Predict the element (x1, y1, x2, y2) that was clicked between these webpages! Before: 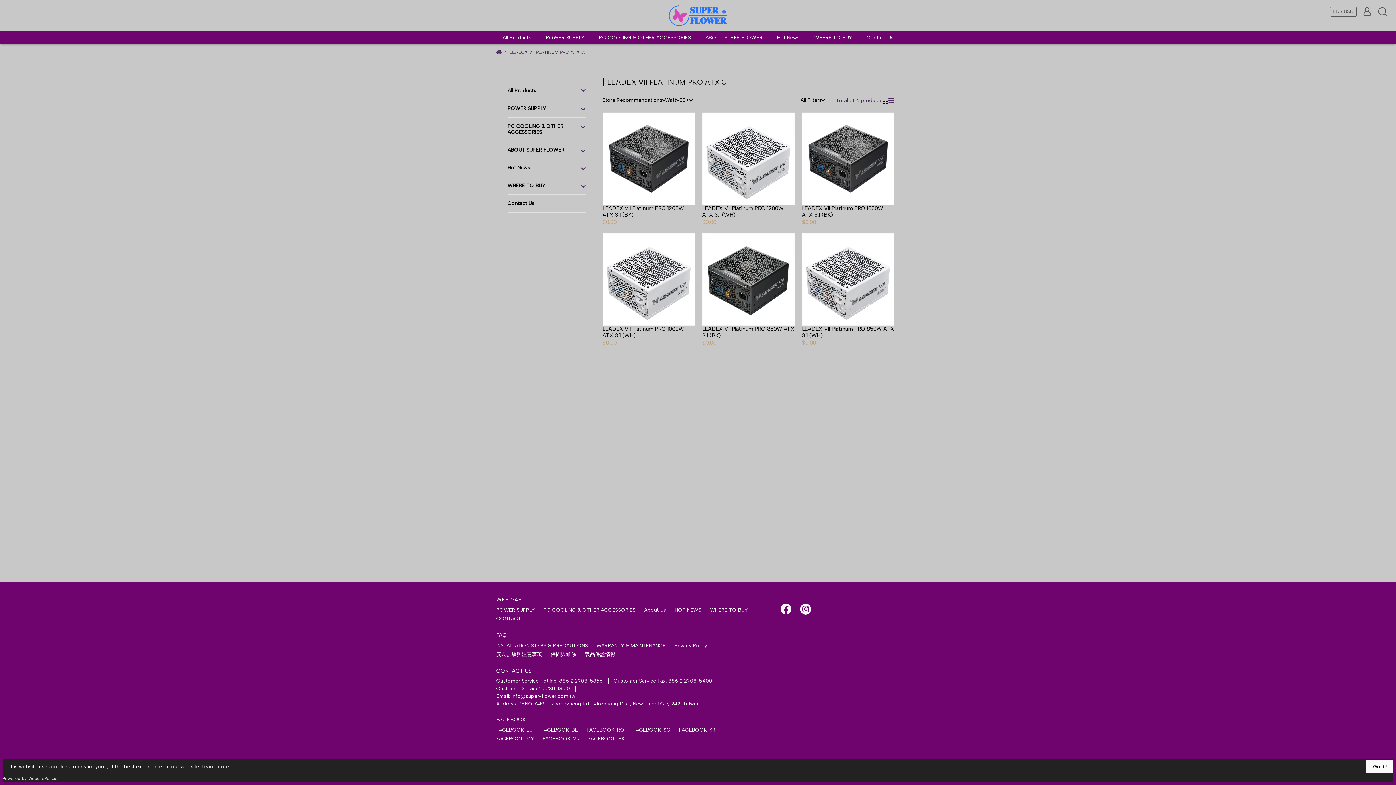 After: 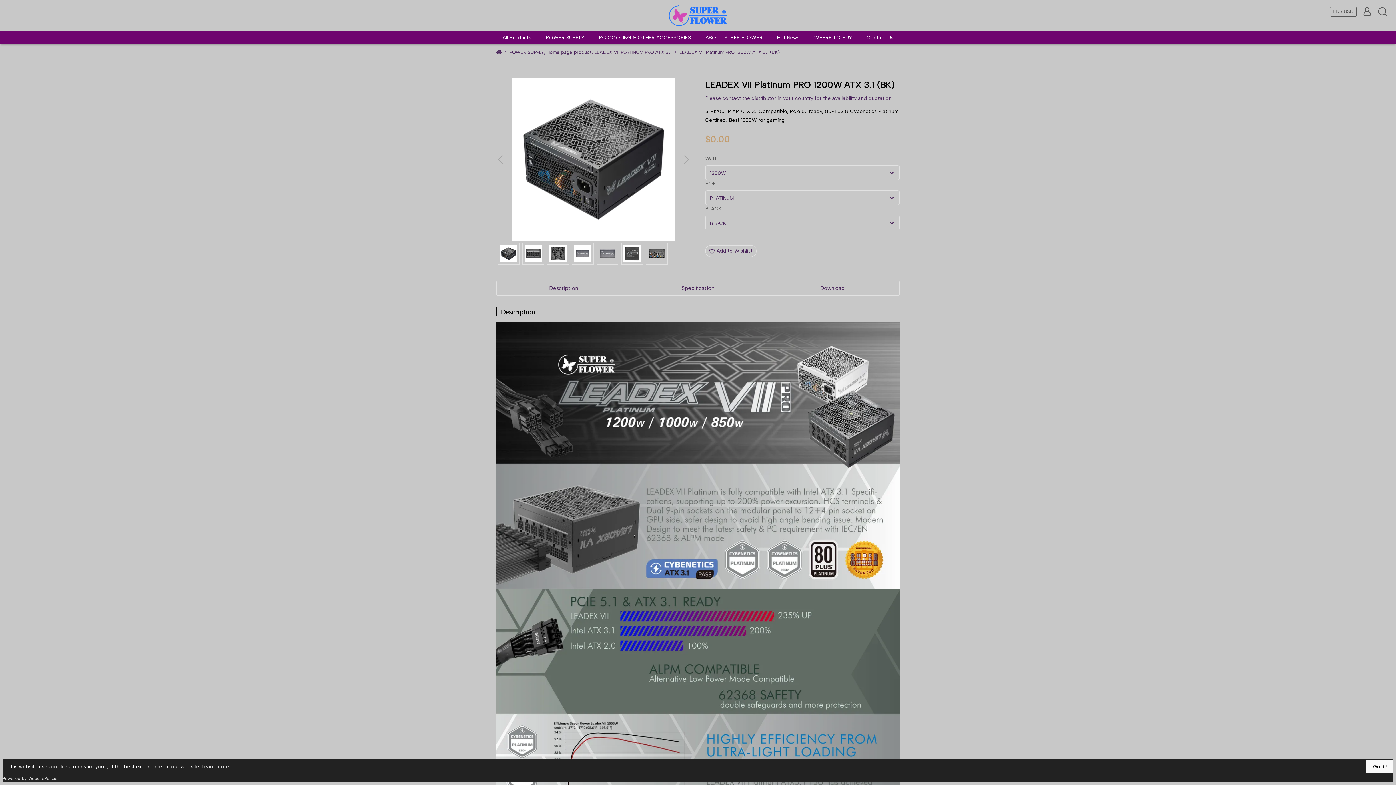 Action: bbox: (602, 112, 695, 205)